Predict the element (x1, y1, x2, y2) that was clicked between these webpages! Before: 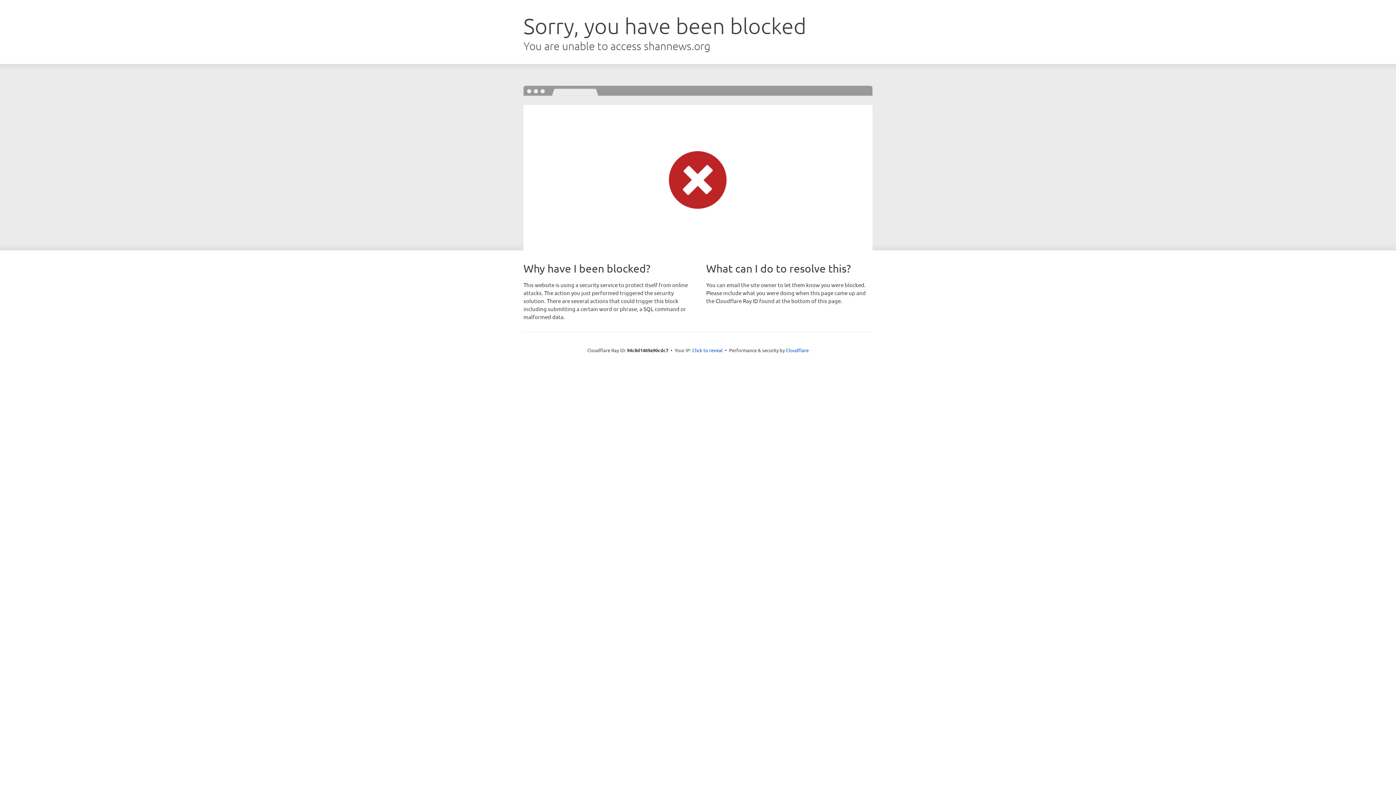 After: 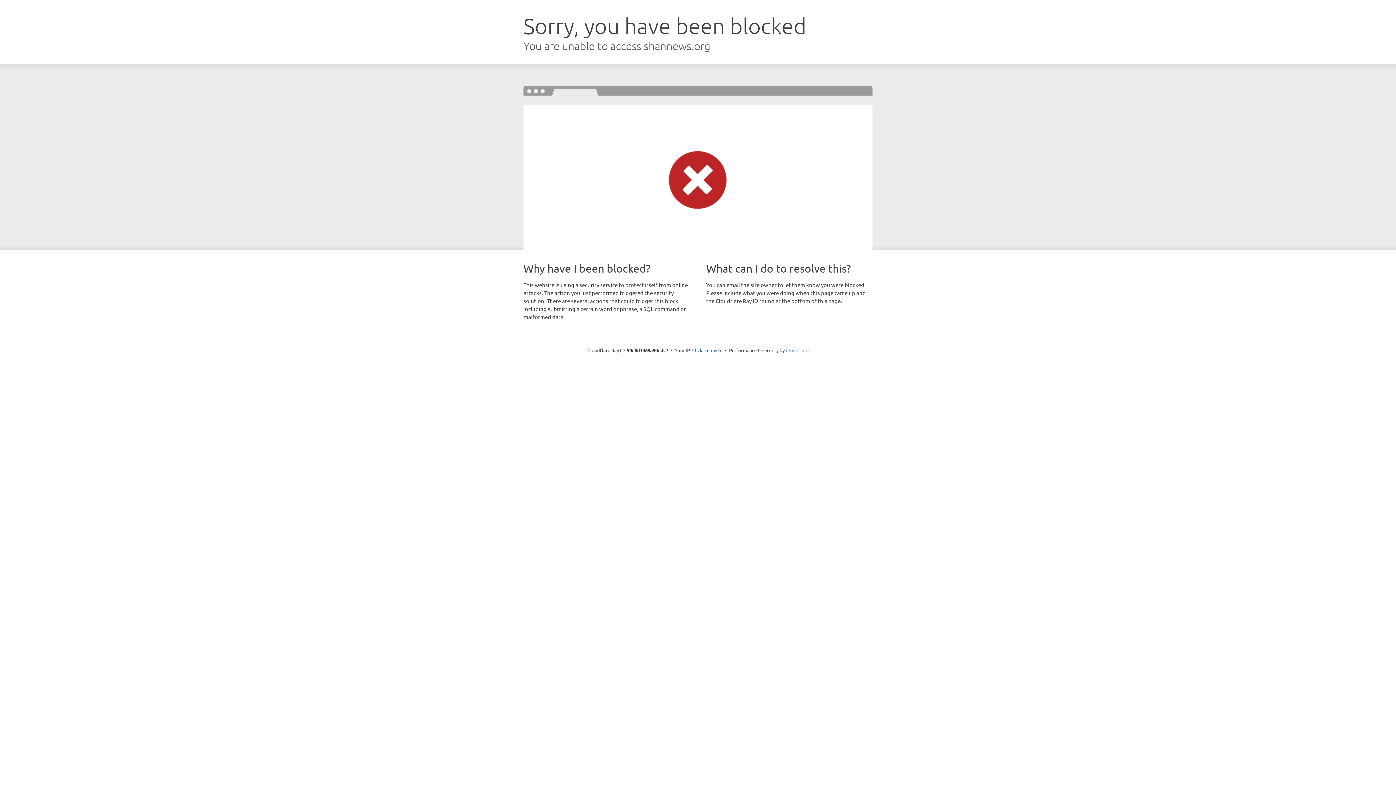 Action: bbox: (786, 347, 808, 353) label: Cloudflare